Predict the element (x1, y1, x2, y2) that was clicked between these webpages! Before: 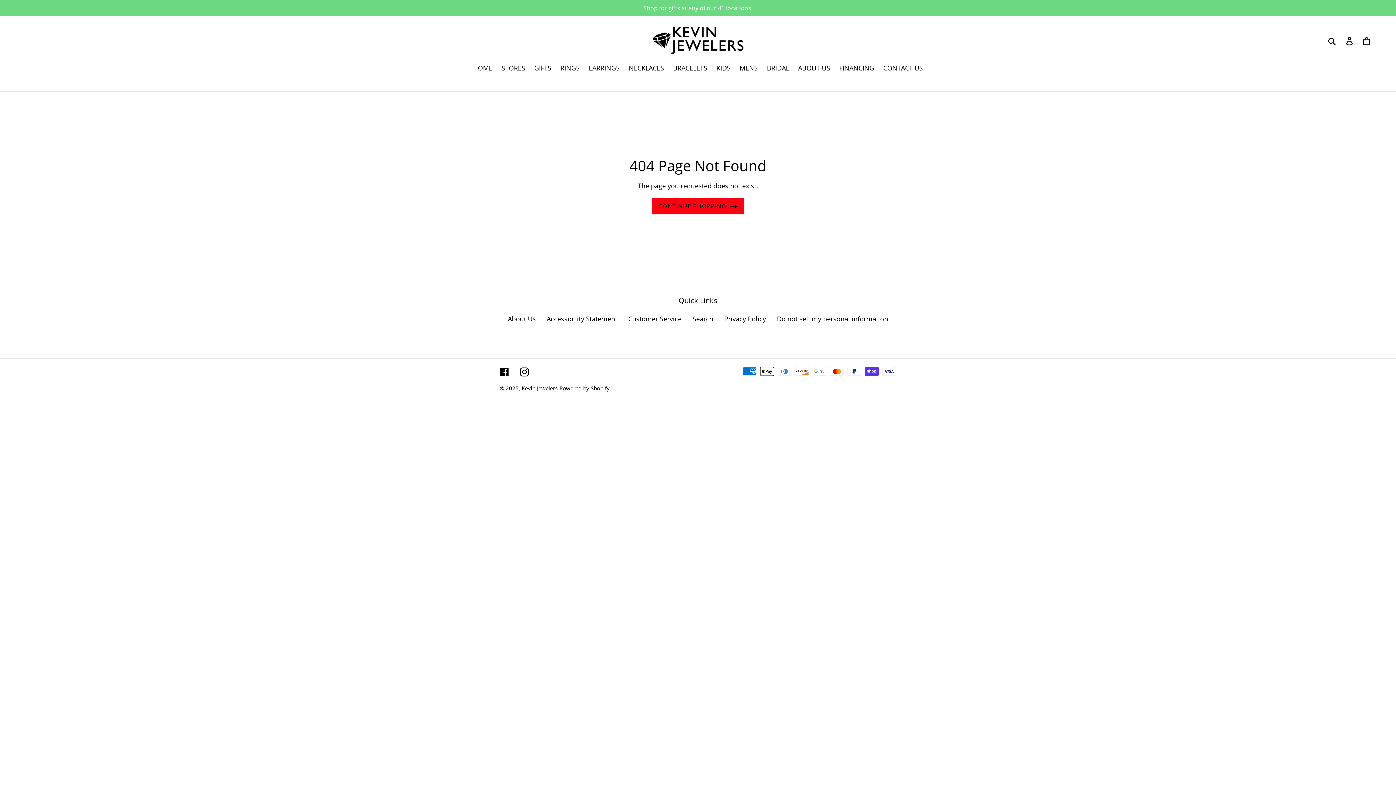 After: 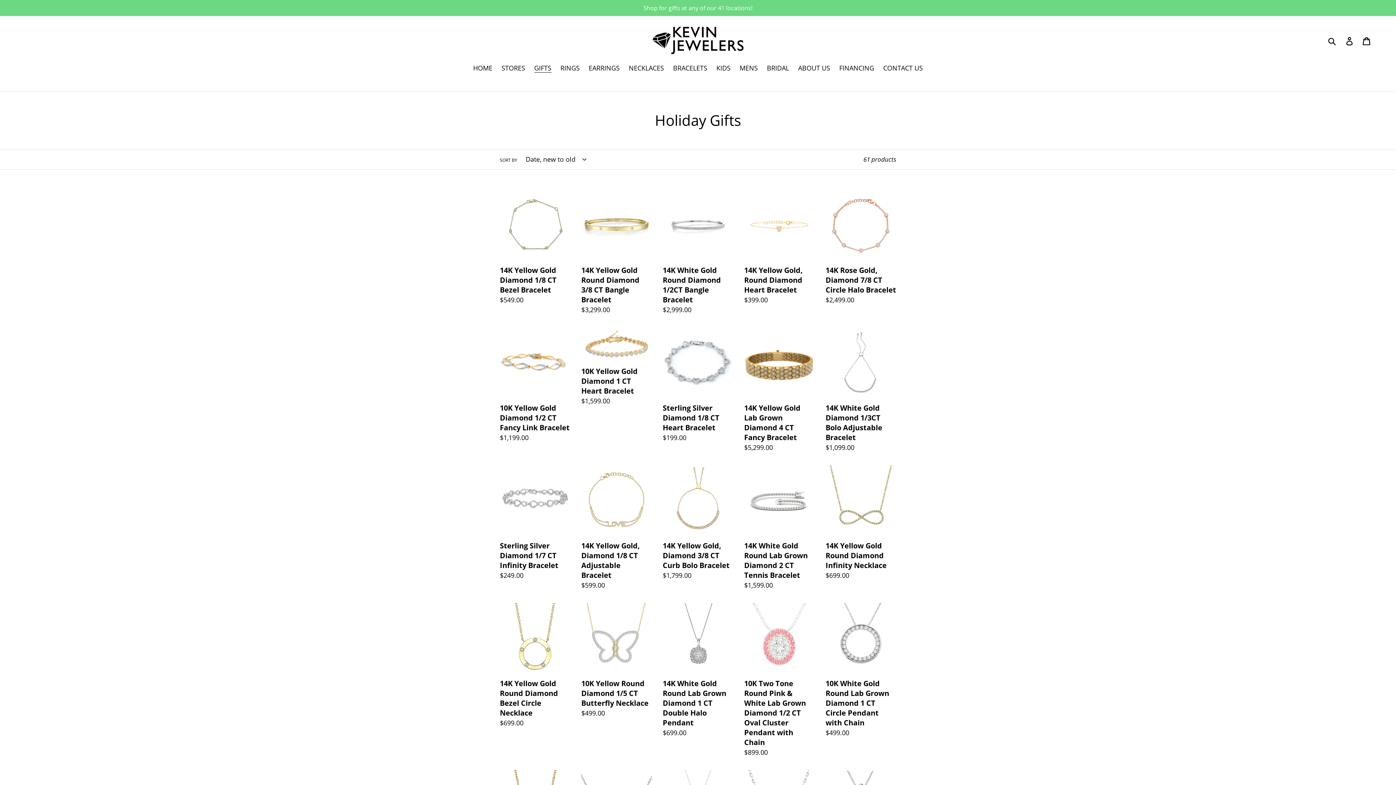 Action: bbox: (0, 0, 1396, 16) label: Shop for gifts at any of our 41 locations!